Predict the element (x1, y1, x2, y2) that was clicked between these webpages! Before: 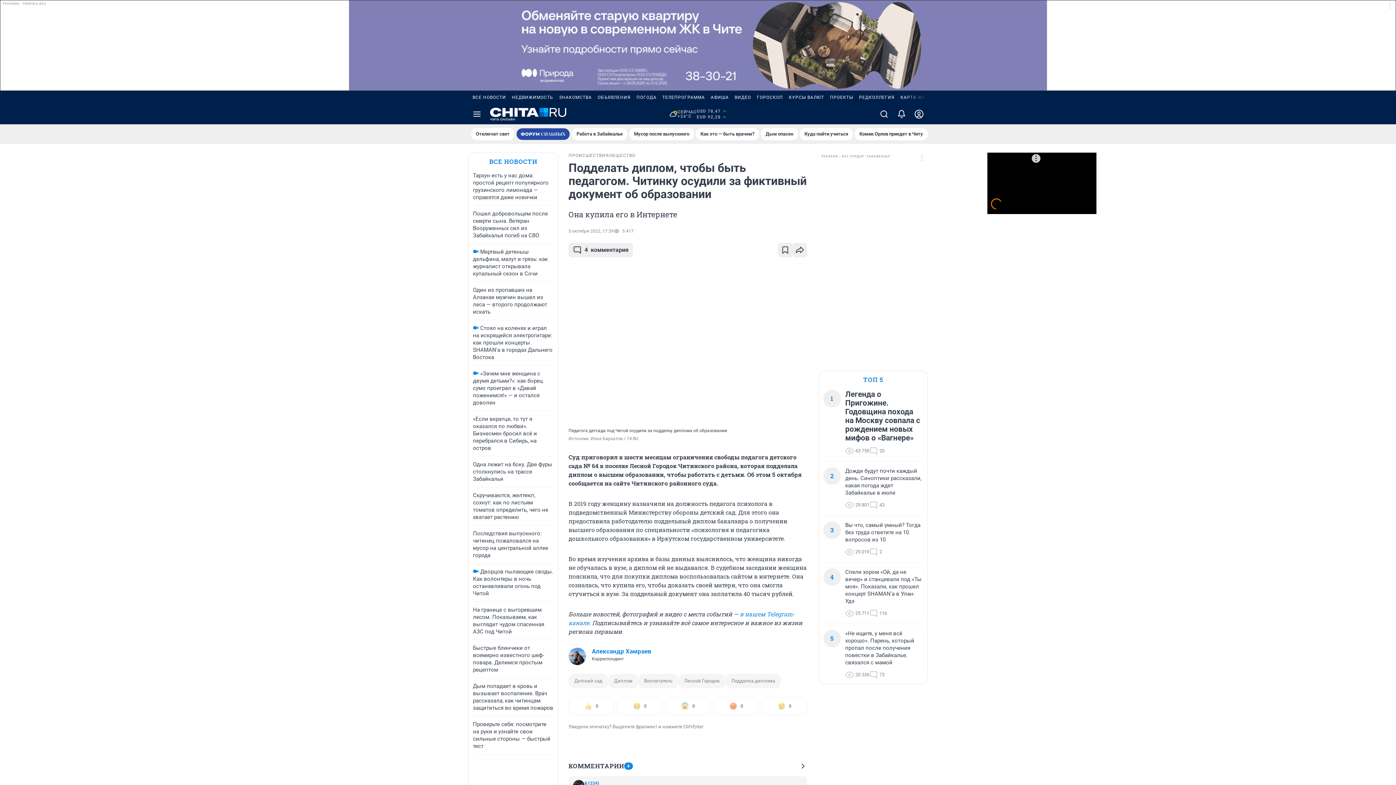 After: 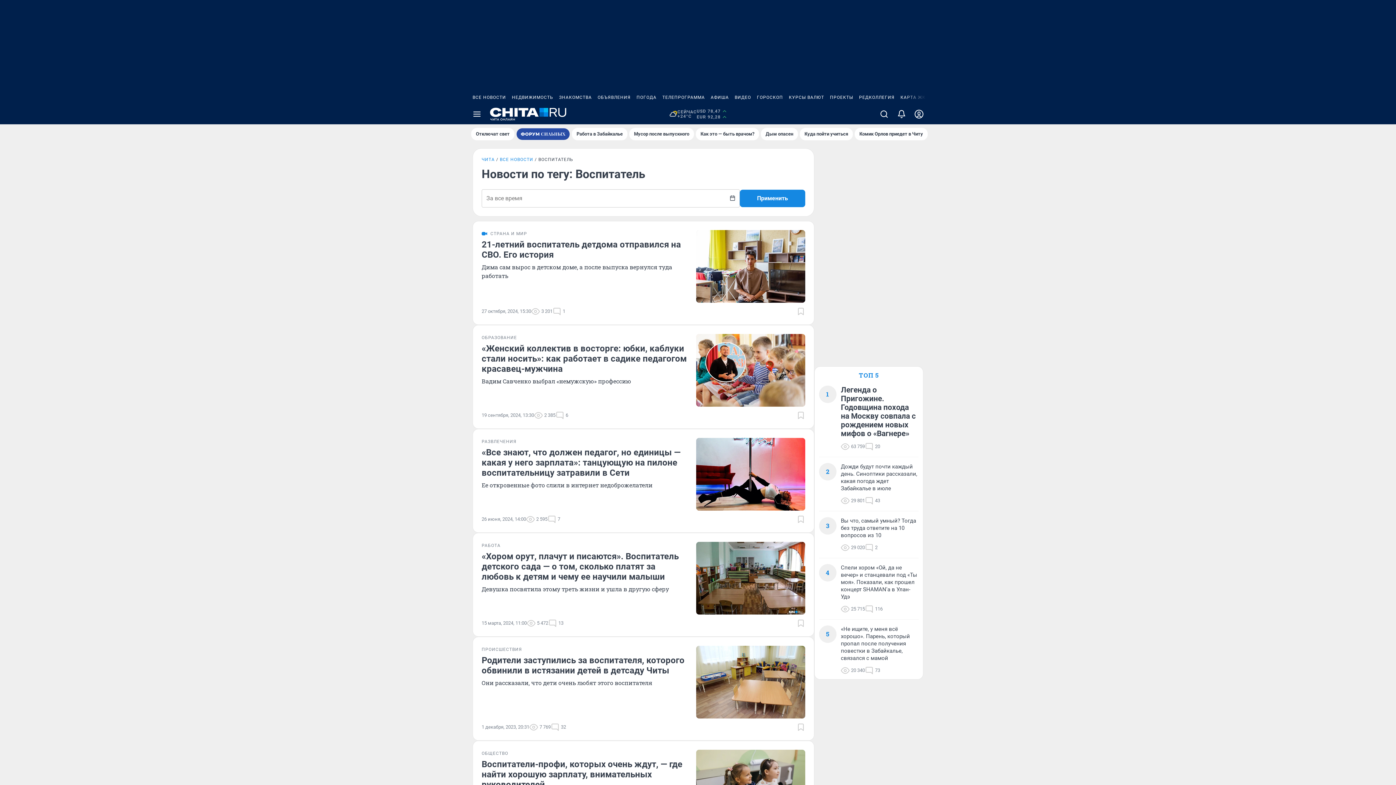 Action: label: Воспитатель bbox: (638, 674, 678, 688)